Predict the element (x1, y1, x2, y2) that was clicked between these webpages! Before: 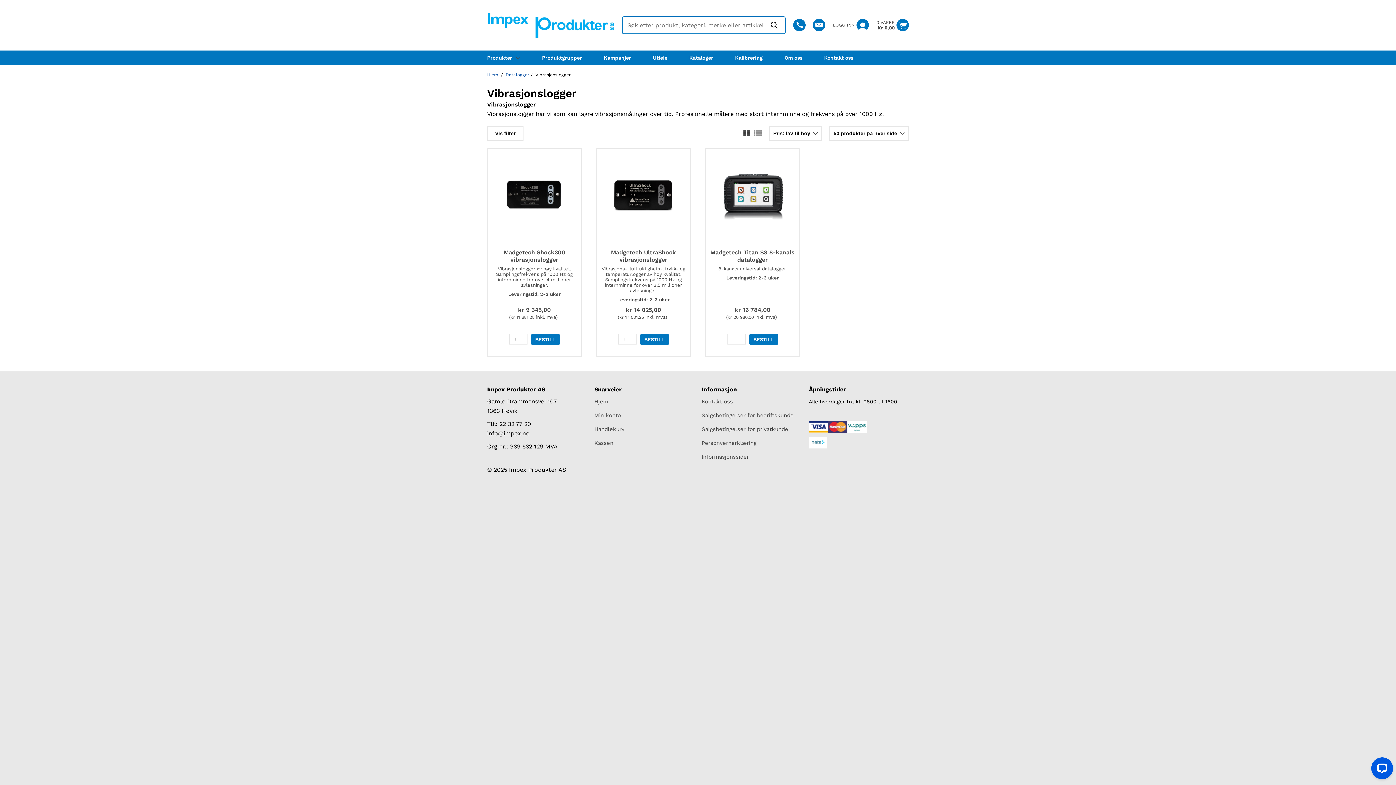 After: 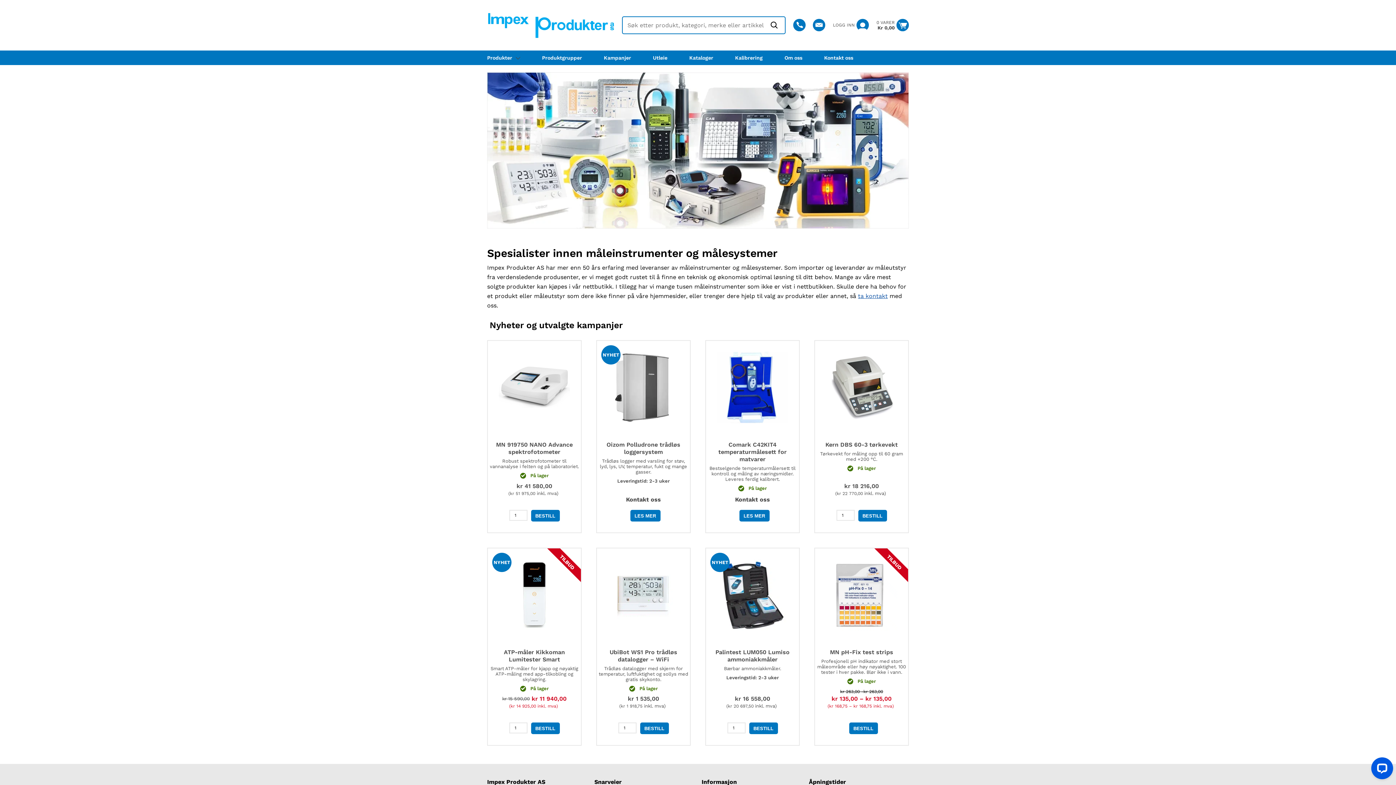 Action: bbox: (594, 397, 608, 406) label: Hjem